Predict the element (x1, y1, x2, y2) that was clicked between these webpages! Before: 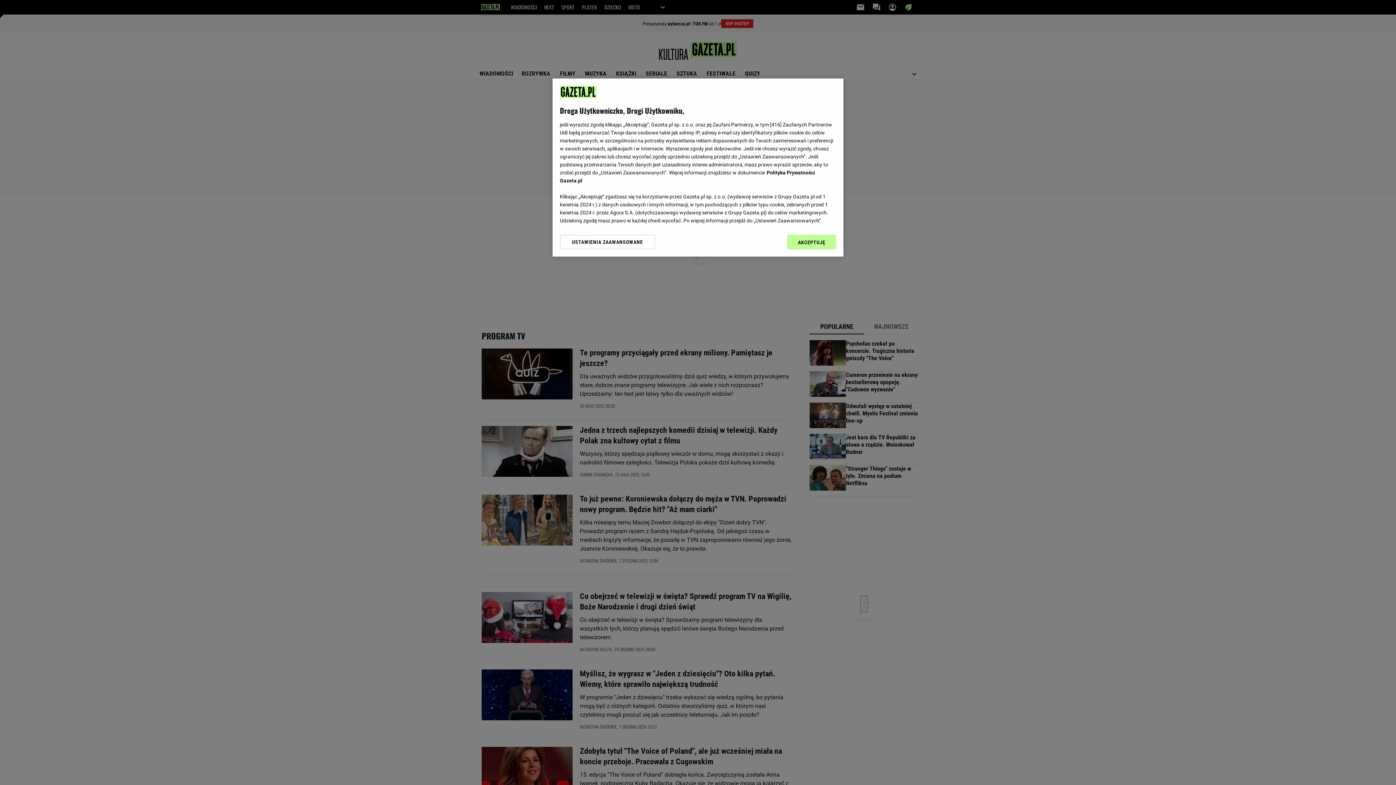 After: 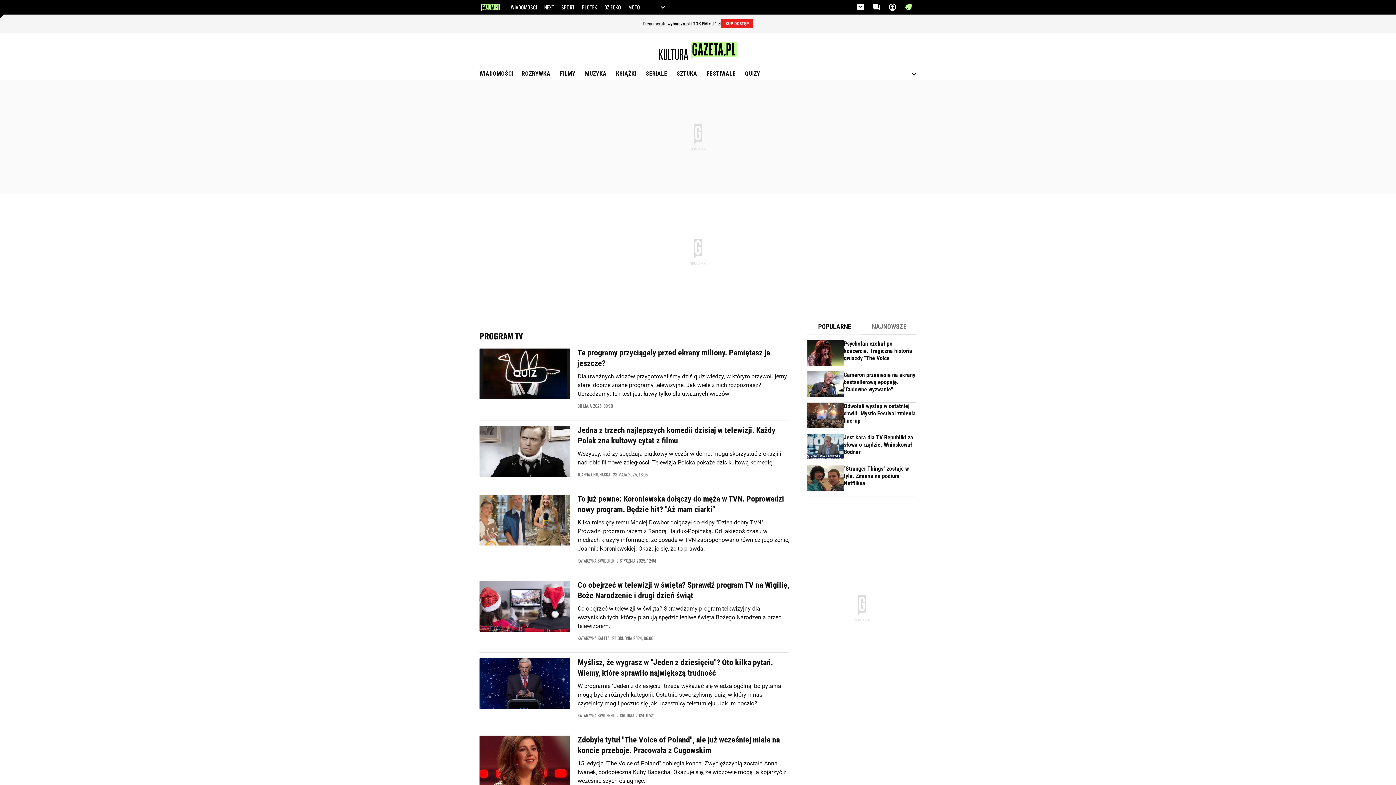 Action: label: AKCEPTUJĘ bbox: (787, 234, 836, 249)